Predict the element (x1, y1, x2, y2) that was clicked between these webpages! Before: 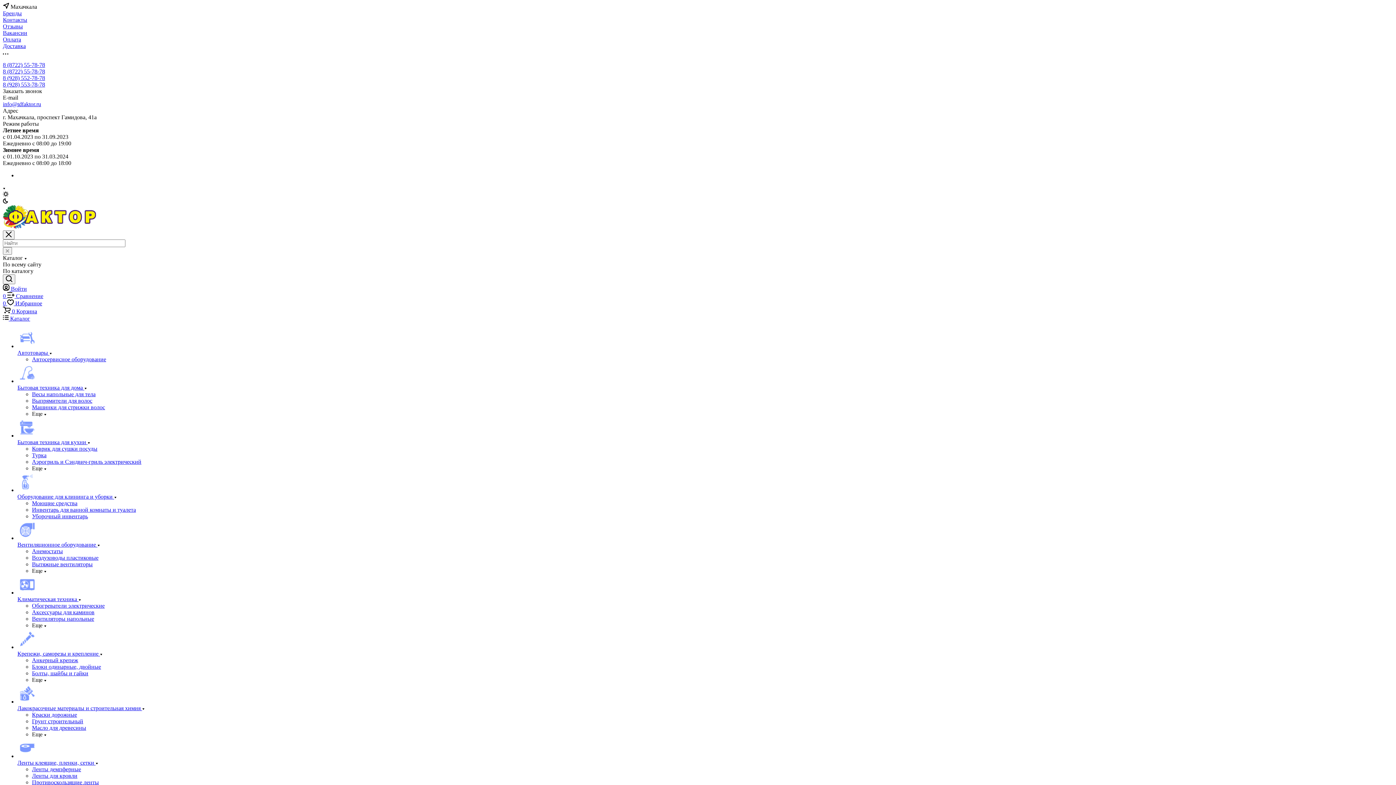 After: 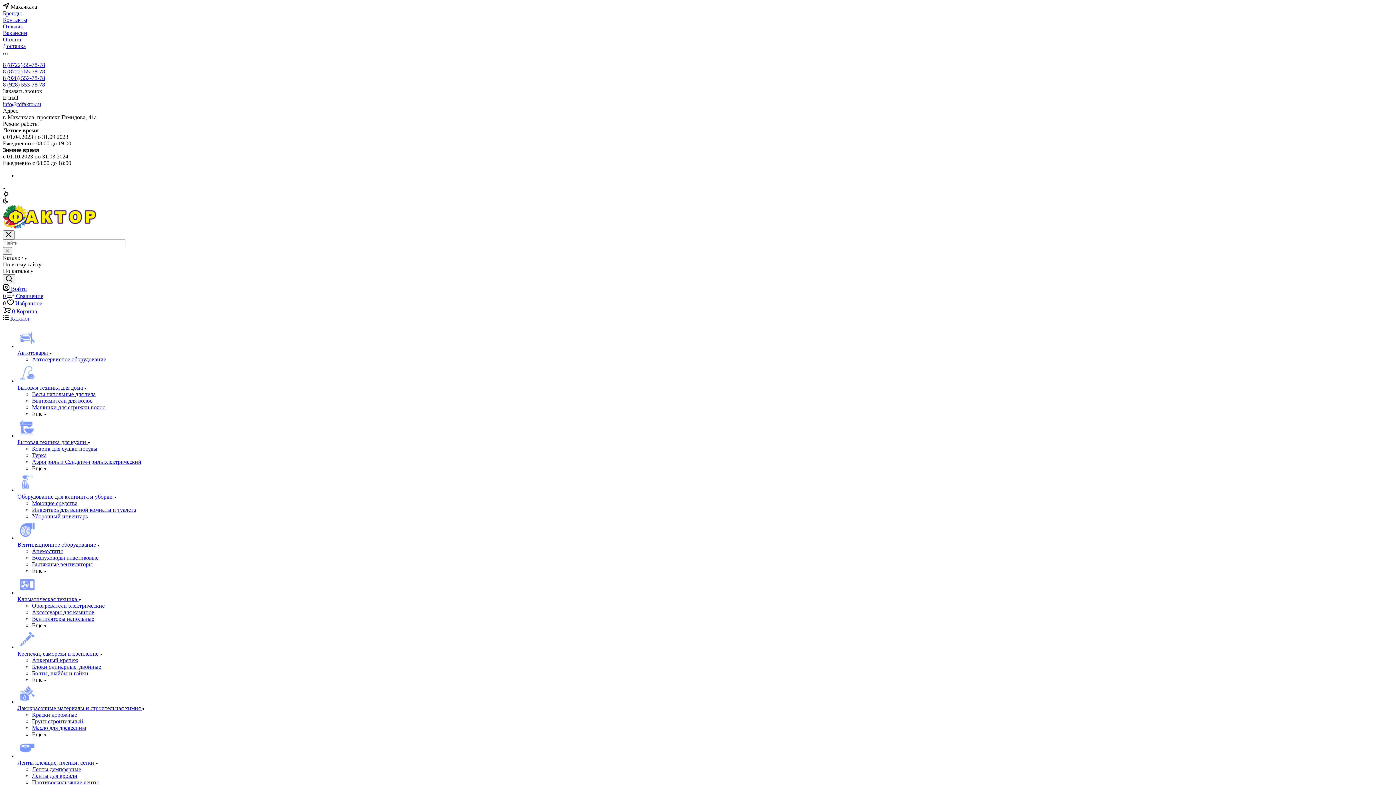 Action: label: Оборудование для клининга и уборки  bbox: (17, 493, 116, 500)